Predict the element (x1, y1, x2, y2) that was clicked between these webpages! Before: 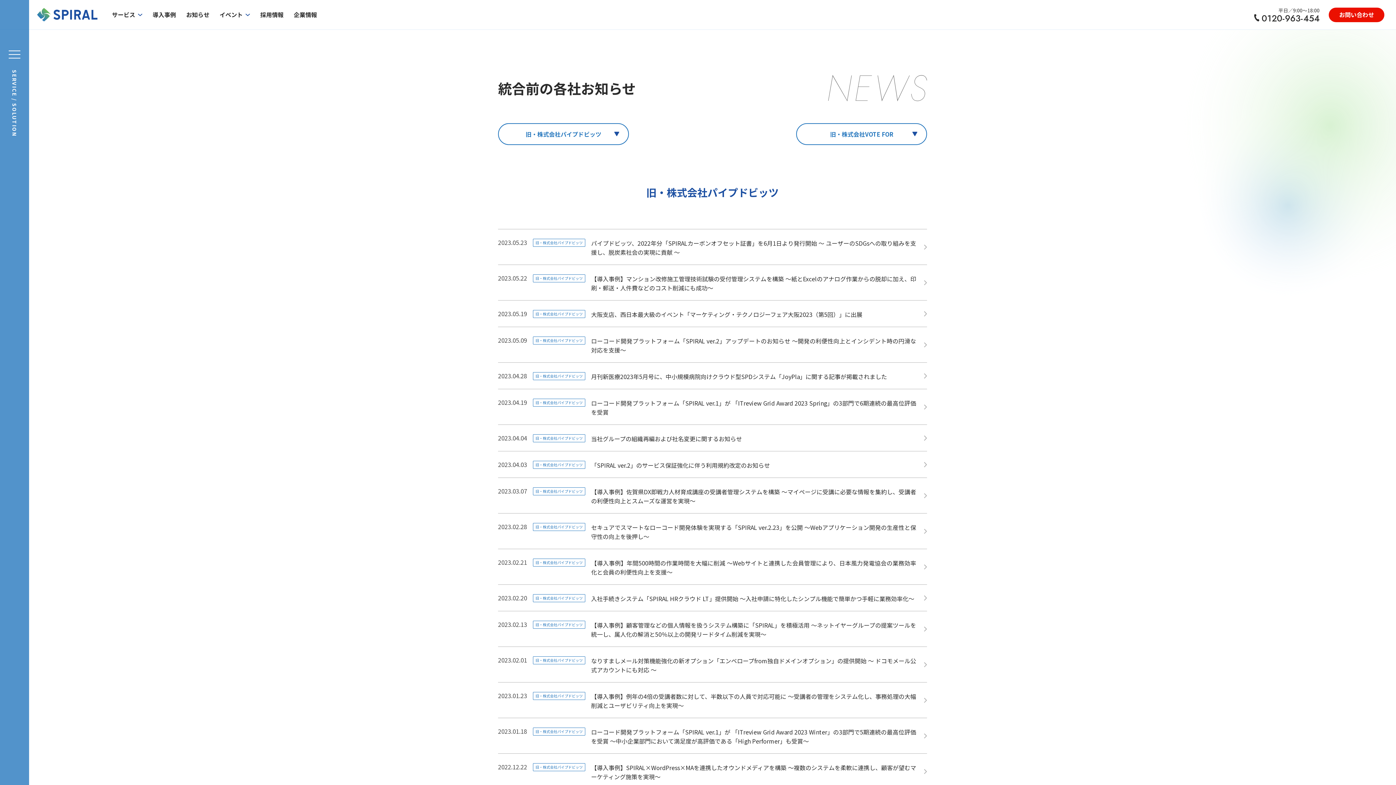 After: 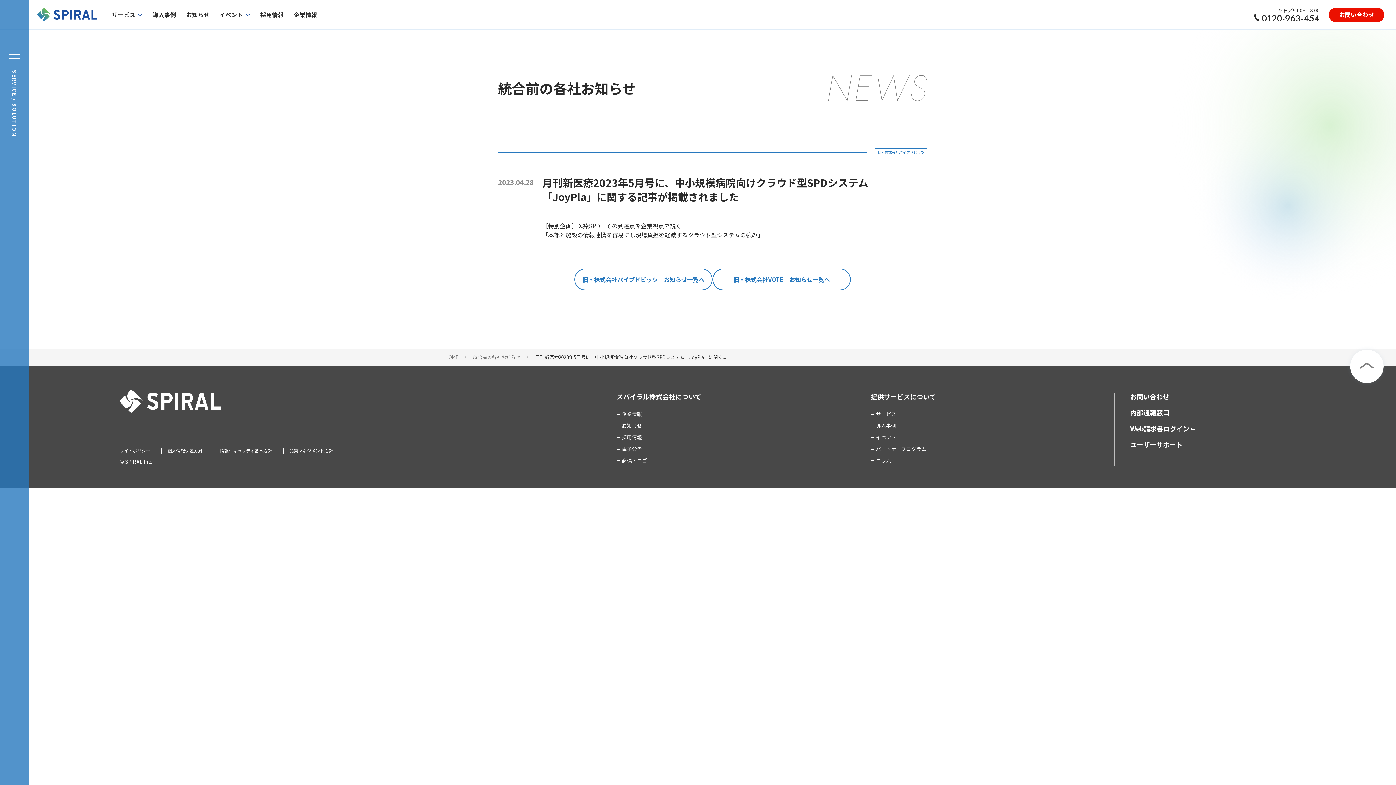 Action: label: 2023.04.28
旧・株式会社パイプドビッツ
月刊新医療2023年5月号に、中小規模病院向けクラウド型SPDシステム「JoyPla」に関する記事が掲載されました bbox: (498, 362, 927, 389)